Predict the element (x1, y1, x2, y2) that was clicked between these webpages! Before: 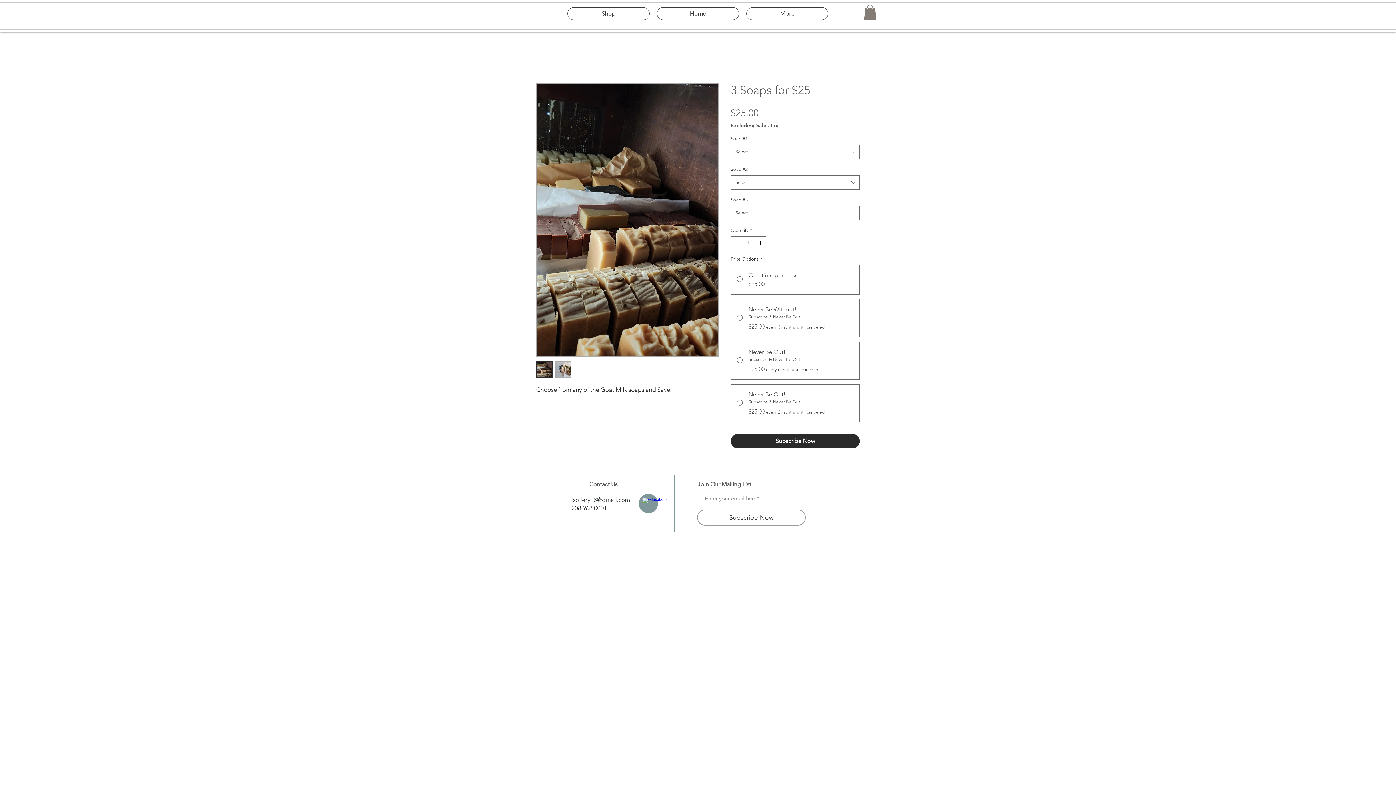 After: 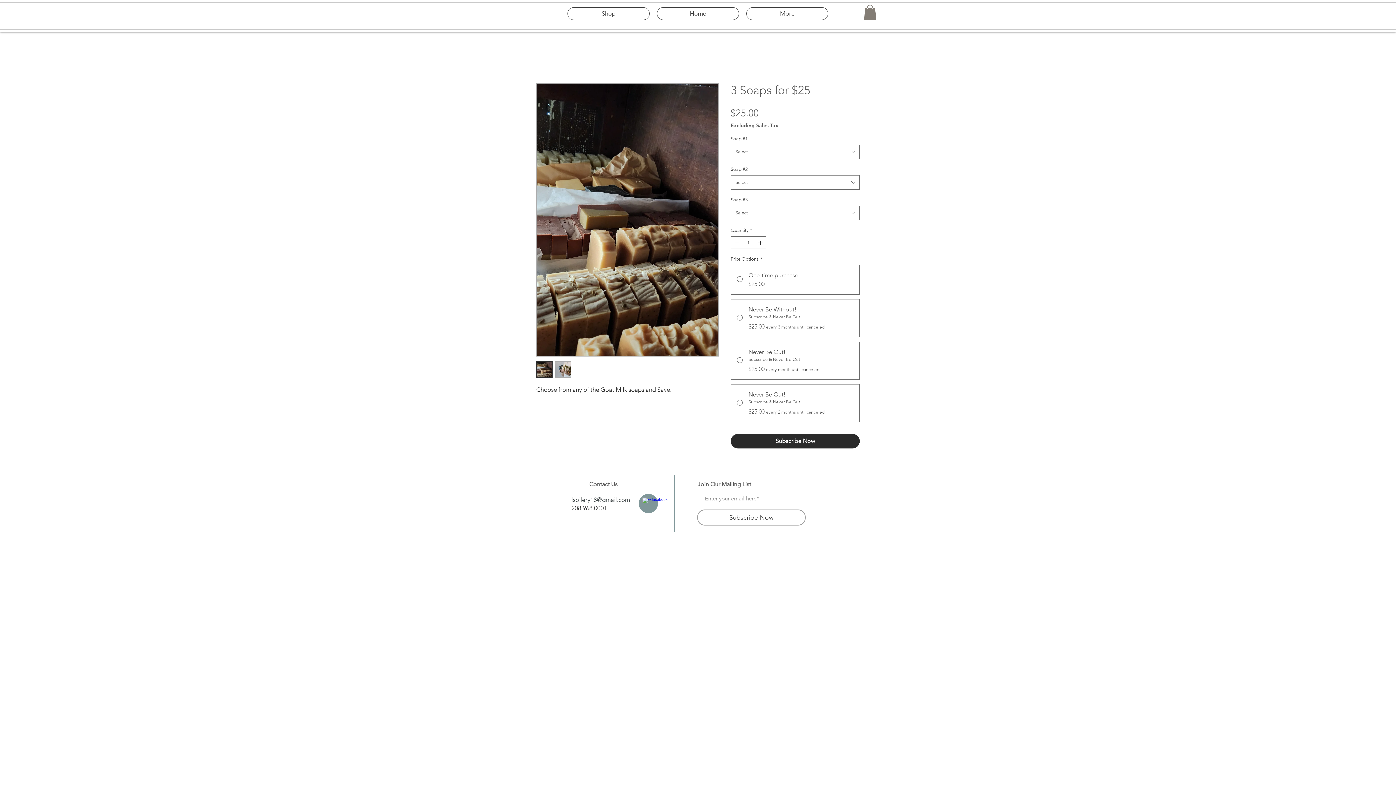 Action: bbox: (554, 361, 571, 377)